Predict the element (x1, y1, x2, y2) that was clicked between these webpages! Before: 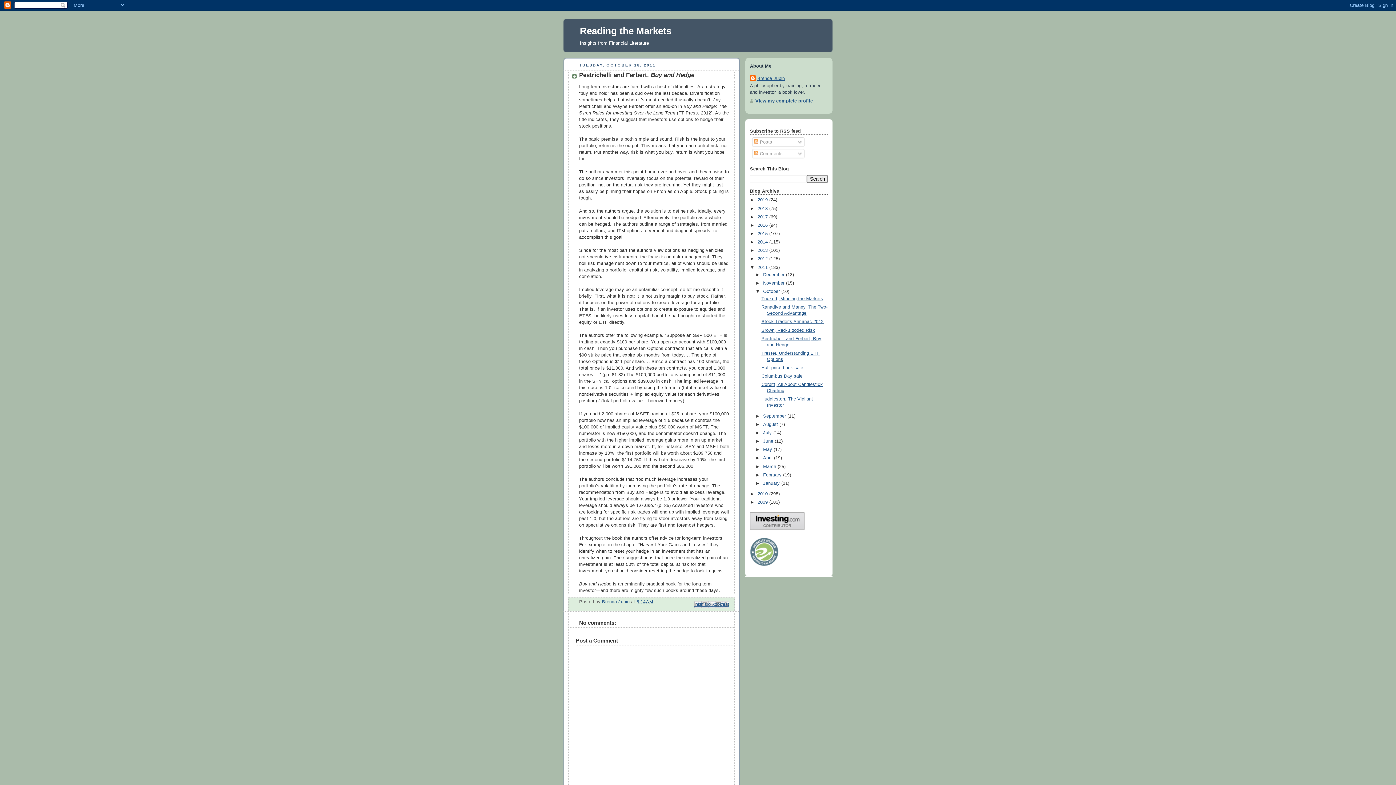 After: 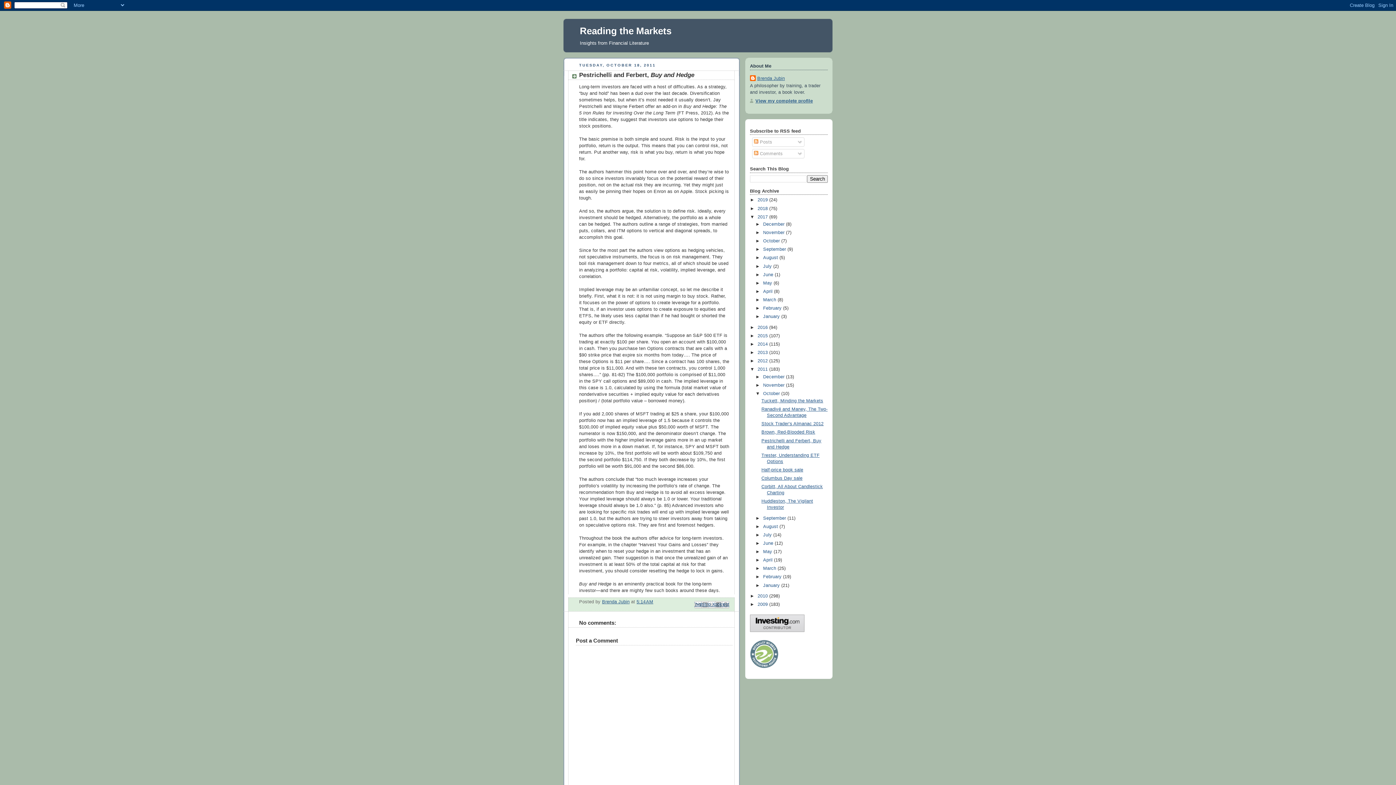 Action: label: ►   bbox: (750, 214, 757, 219)